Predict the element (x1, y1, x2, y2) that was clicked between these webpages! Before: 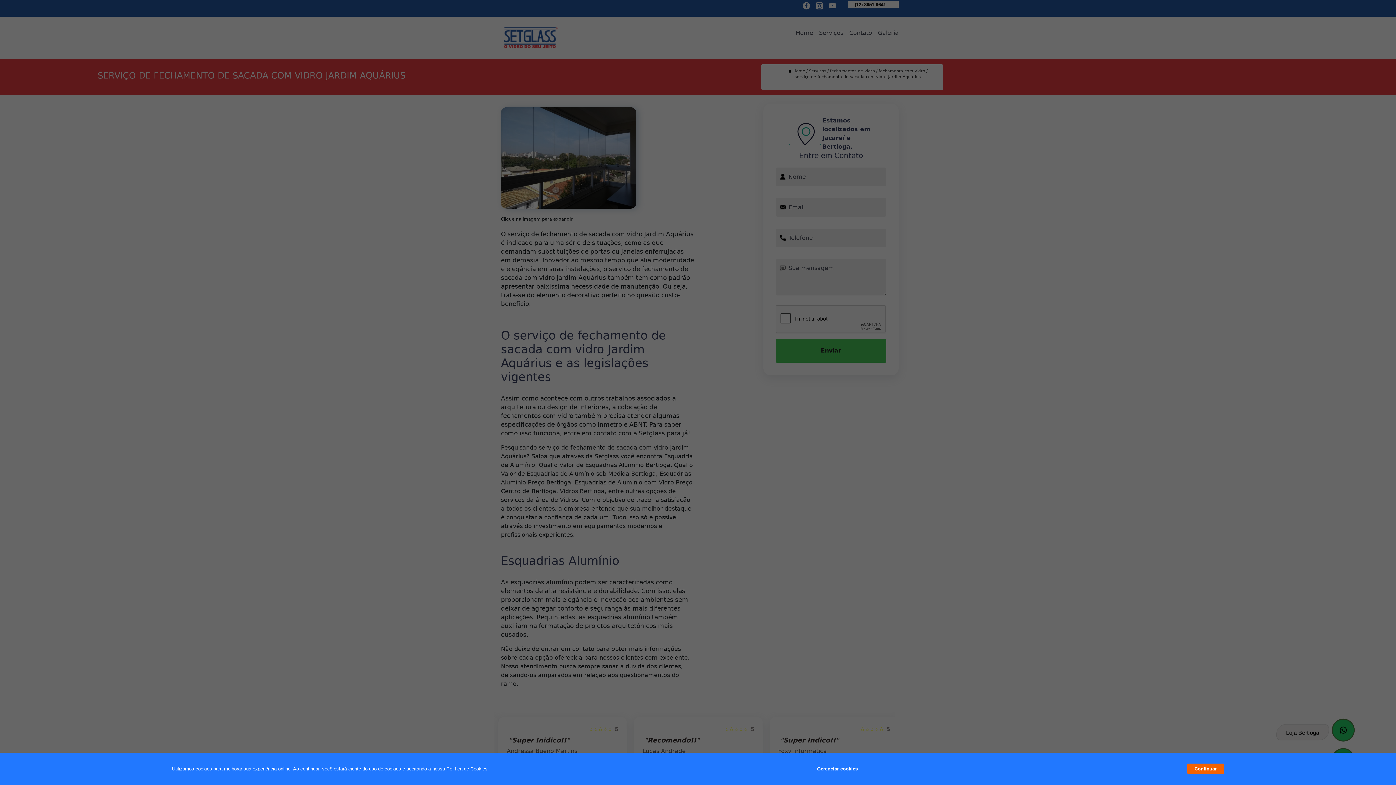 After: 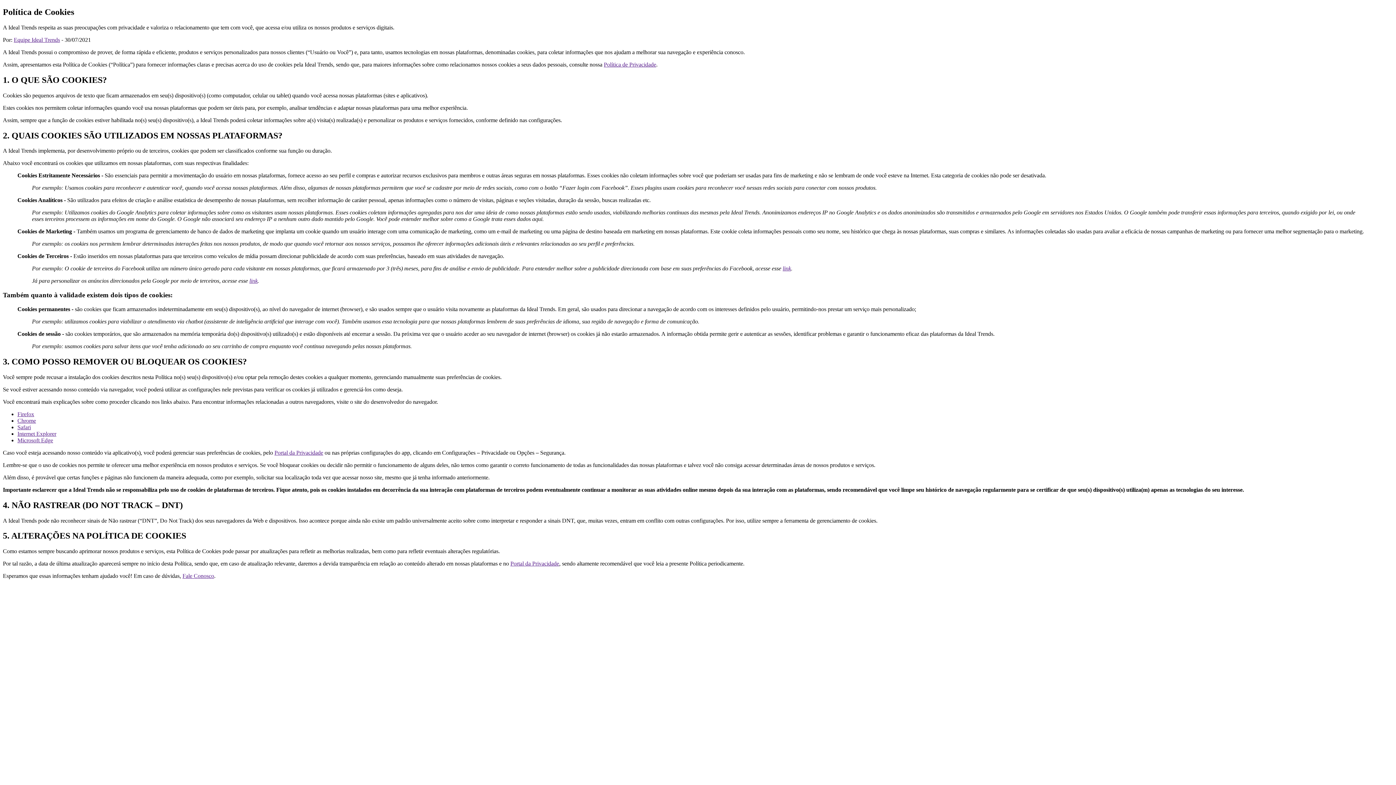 Action: label: Política de Cookies bbox: (446, 766, 487, 772)